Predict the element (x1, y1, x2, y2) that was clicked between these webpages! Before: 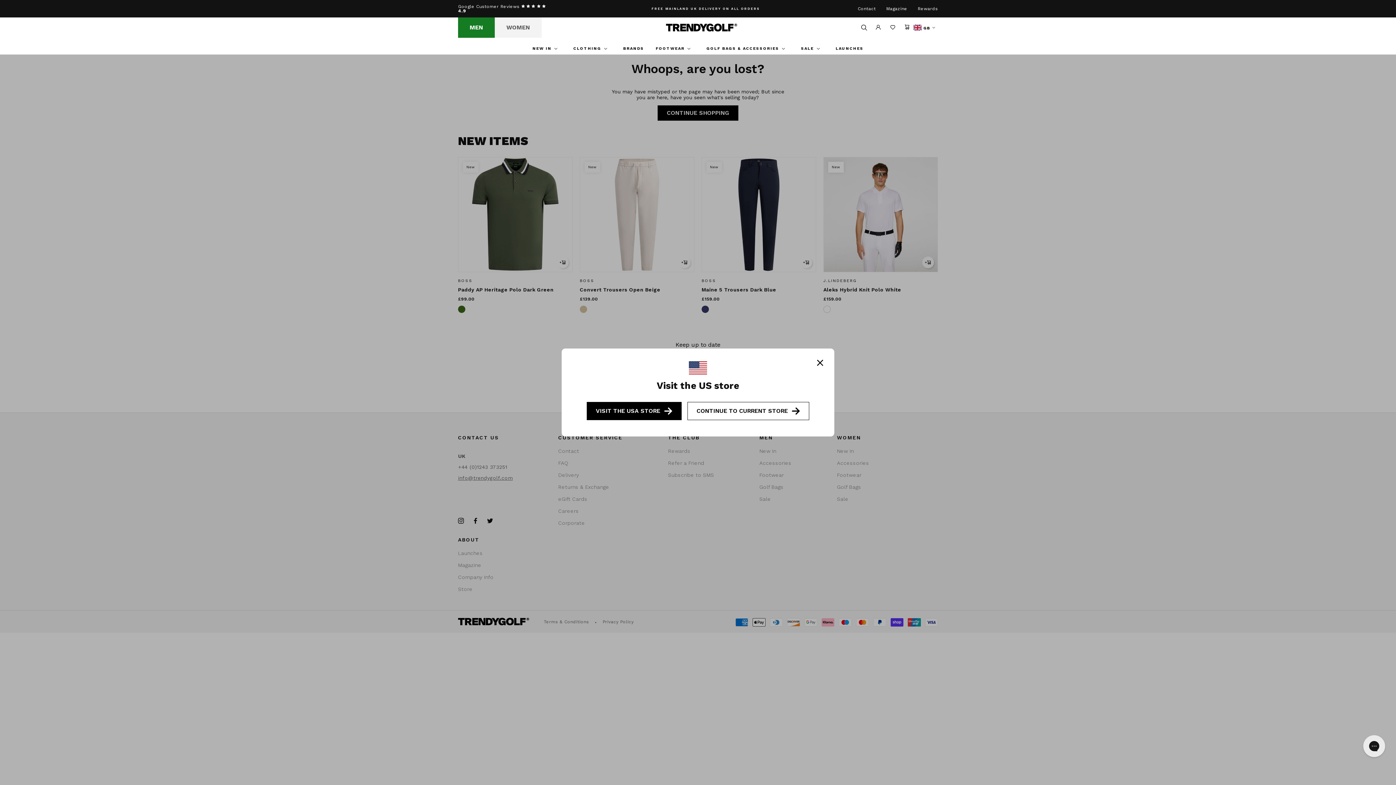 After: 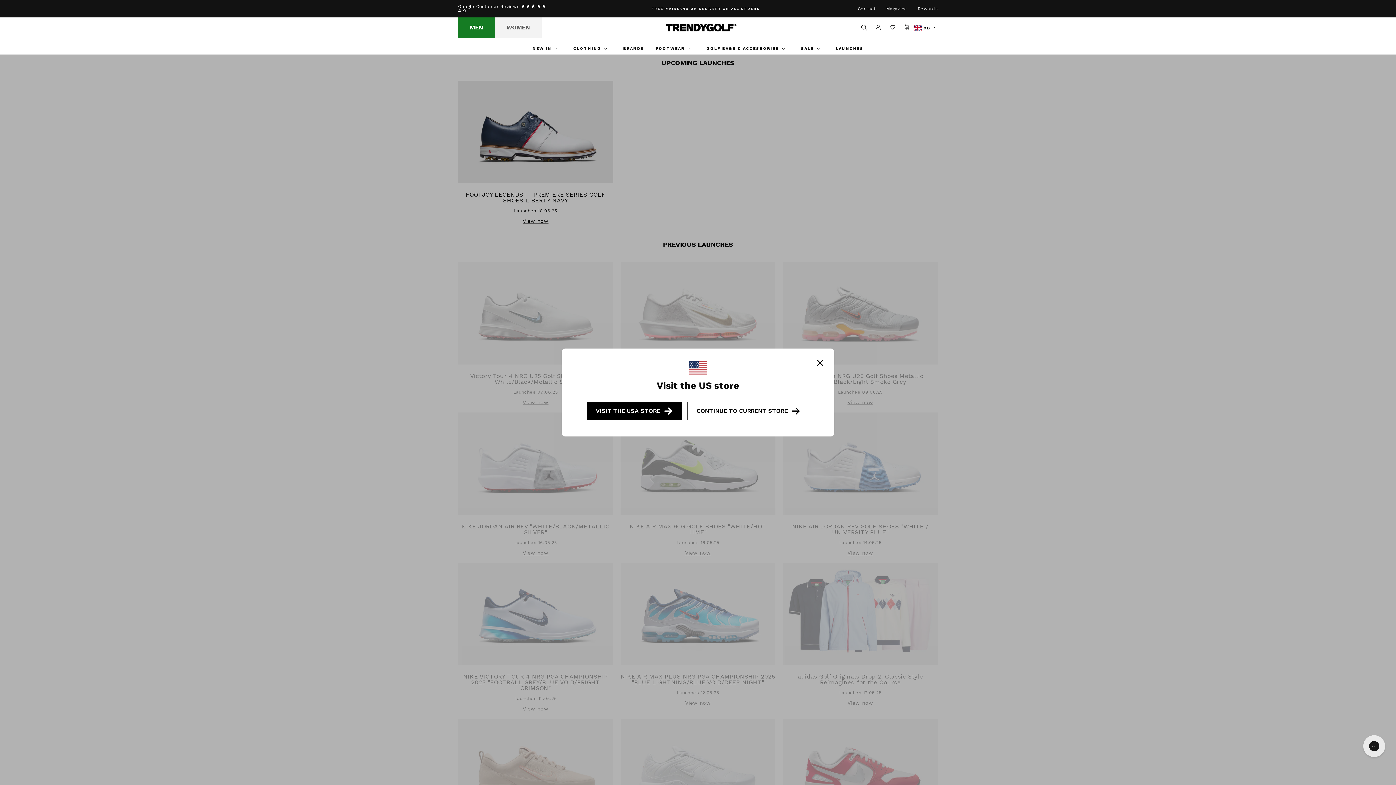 Action: bbox: (835, 42, 863, 54) label: LAUNCHES